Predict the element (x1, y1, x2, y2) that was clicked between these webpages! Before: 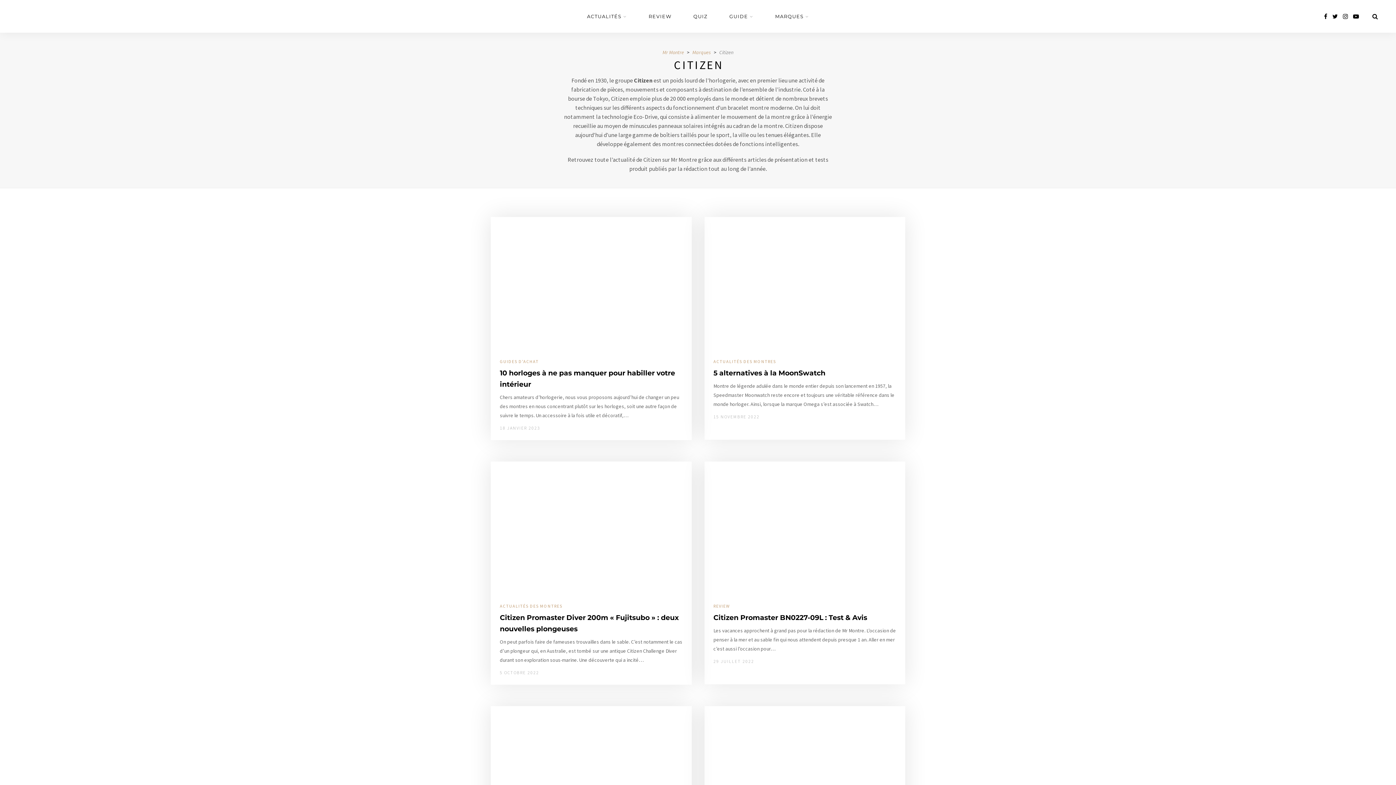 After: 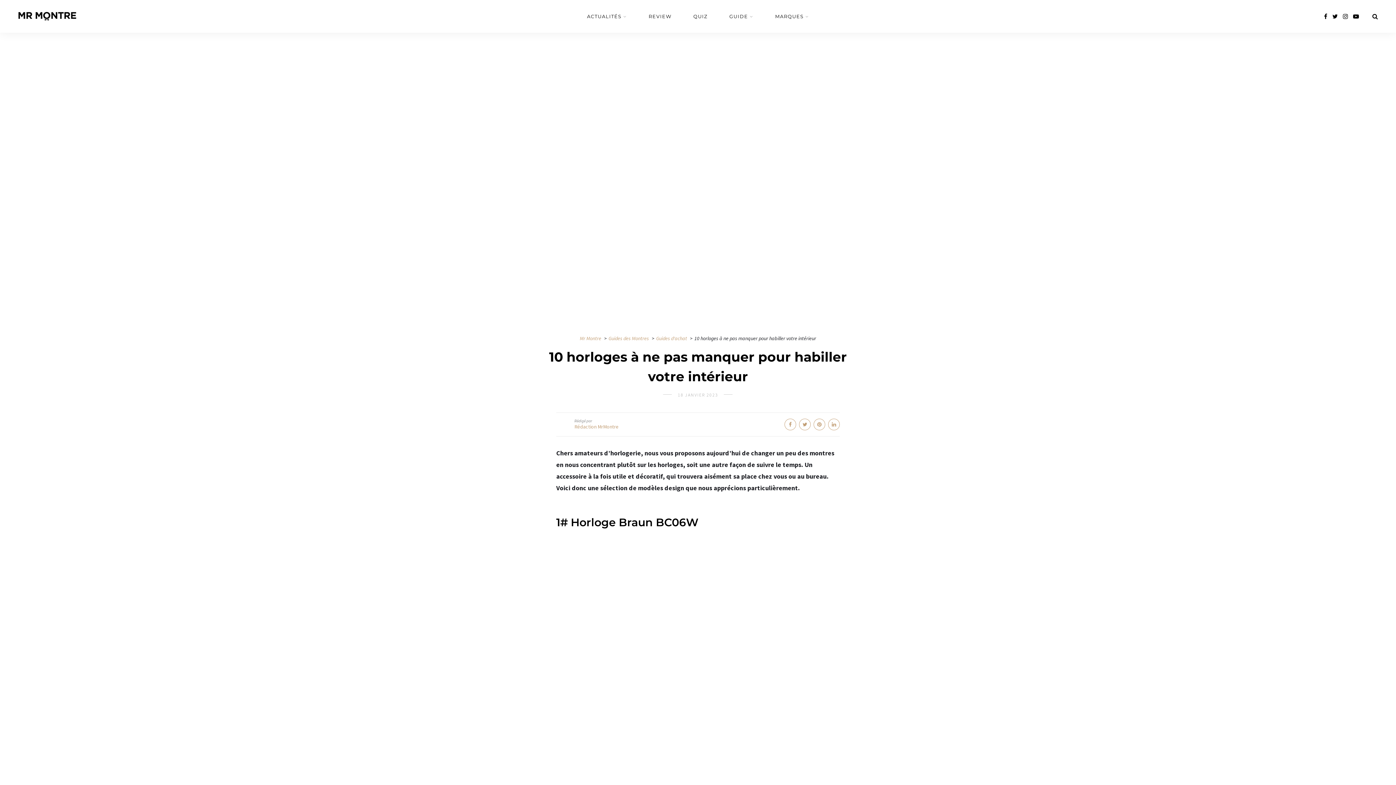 Action: bbox: (490, 279, 692, 286)